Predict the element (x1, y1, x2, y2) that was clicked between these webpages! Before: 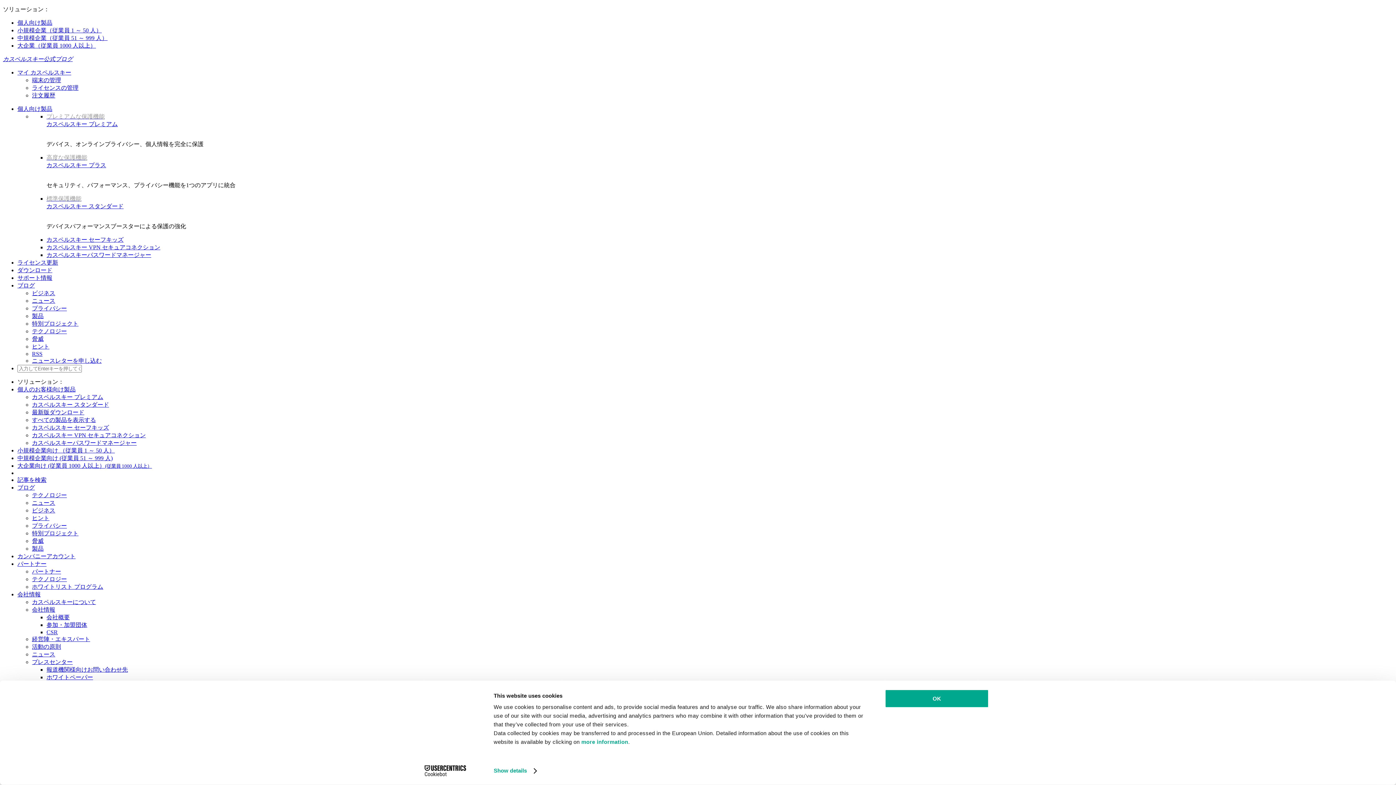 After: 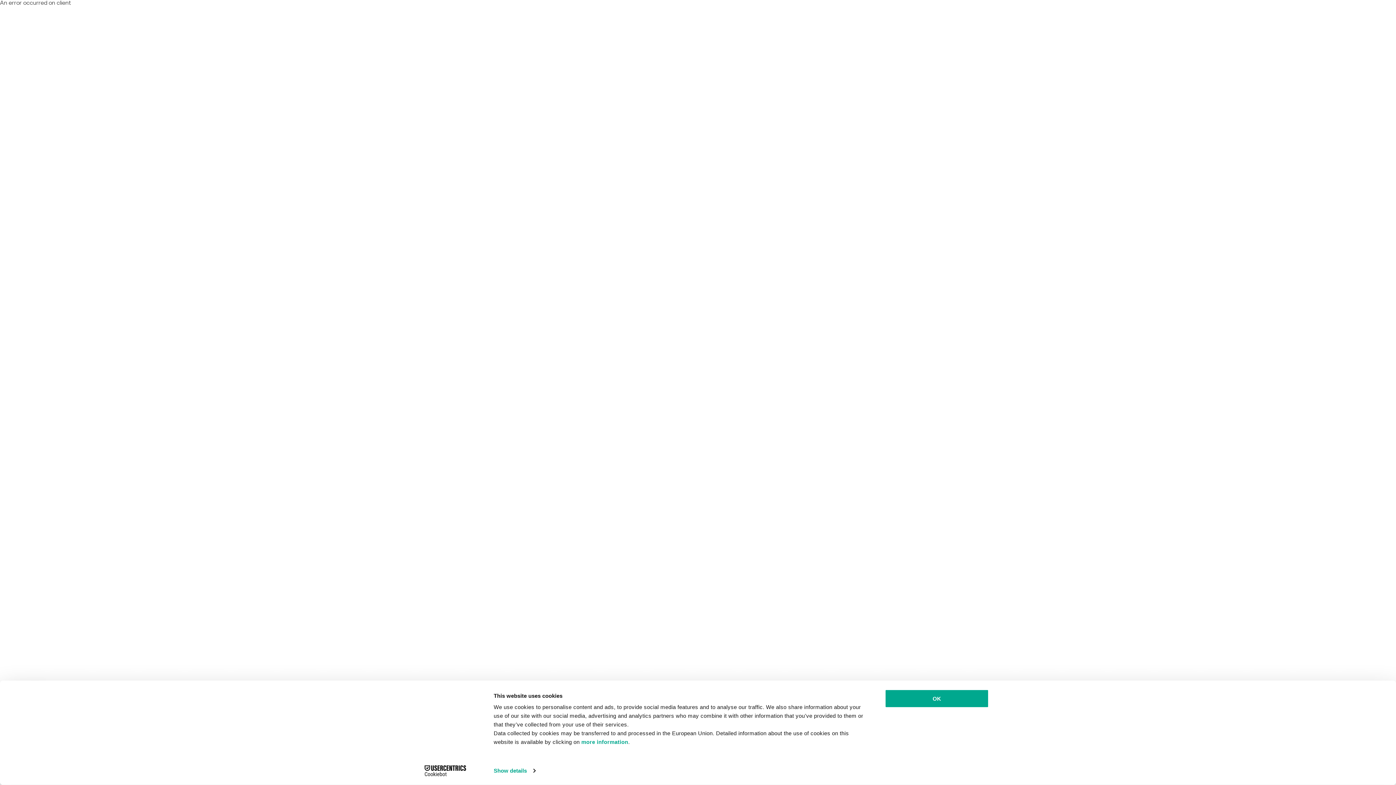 Action: label: 参加・加盟団体 bbox: (46, 622, 87, 628)